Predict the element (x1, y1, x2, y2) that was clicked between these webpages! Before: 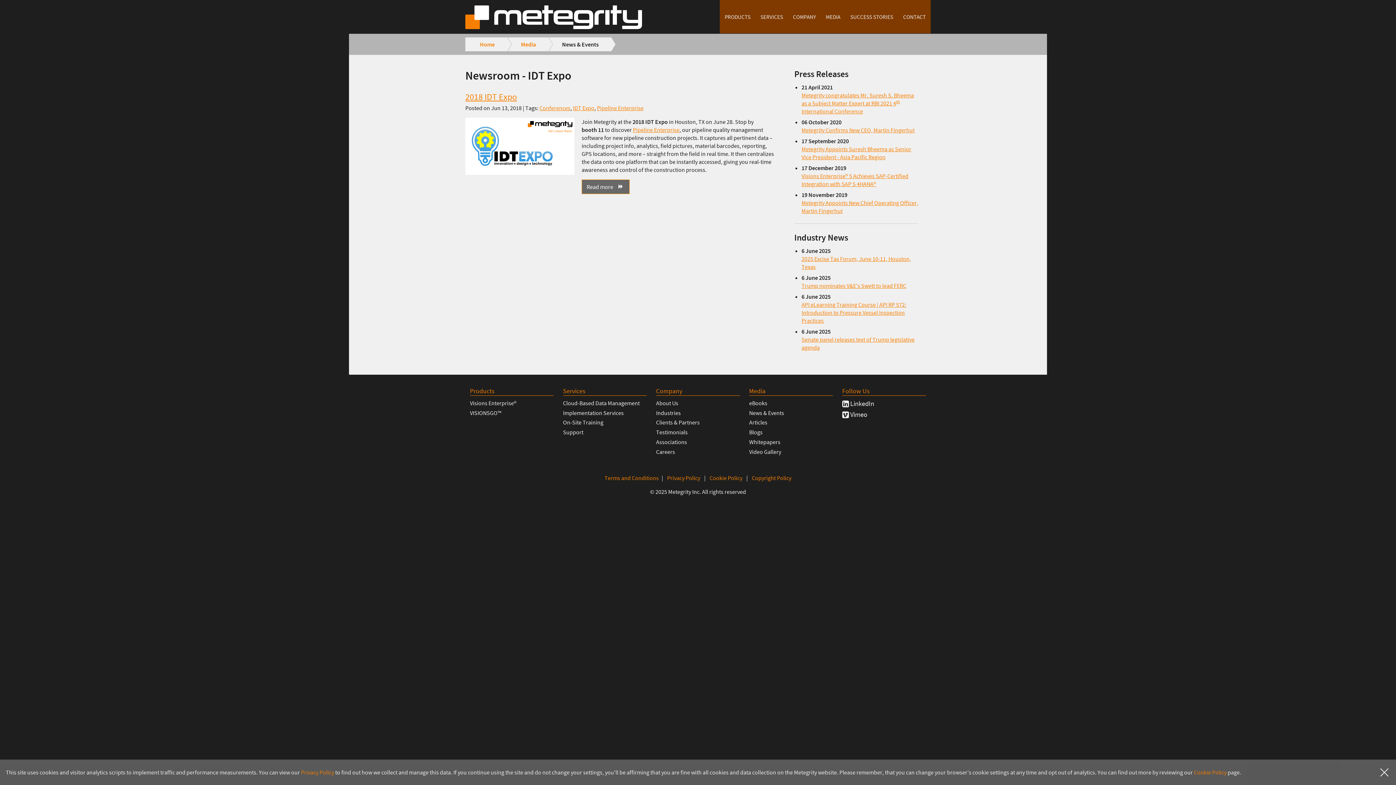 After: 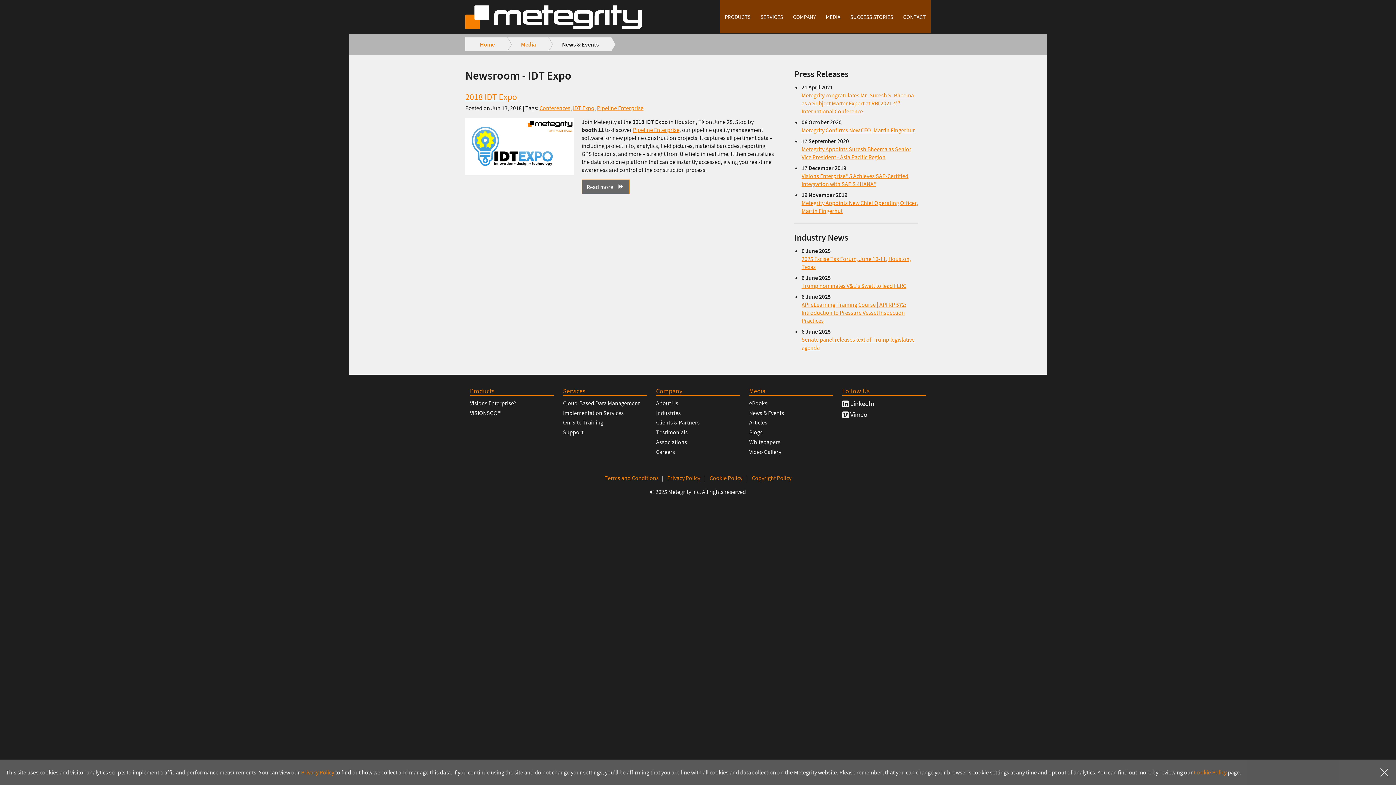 Action: bbox: (1194, 769, 1226, 776) label: Cookie Policy